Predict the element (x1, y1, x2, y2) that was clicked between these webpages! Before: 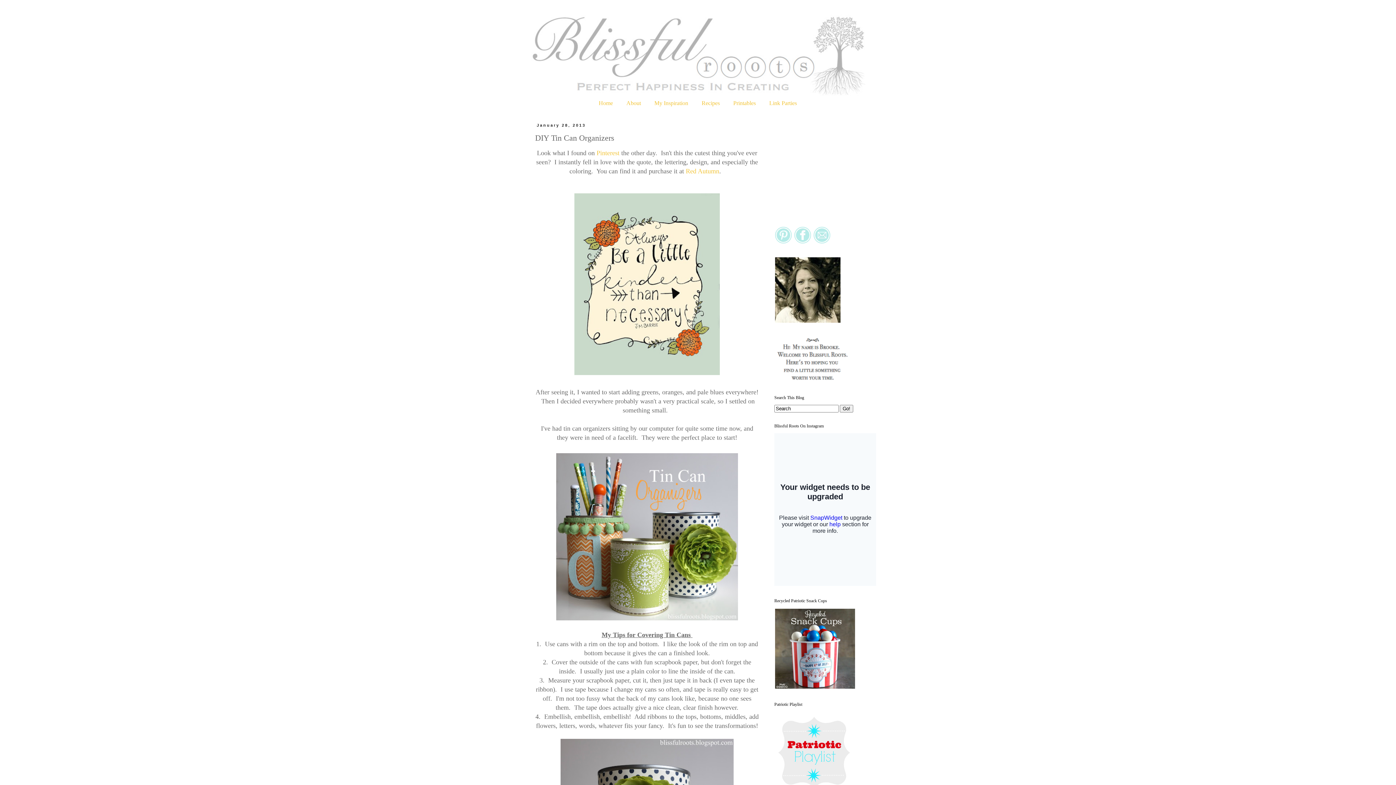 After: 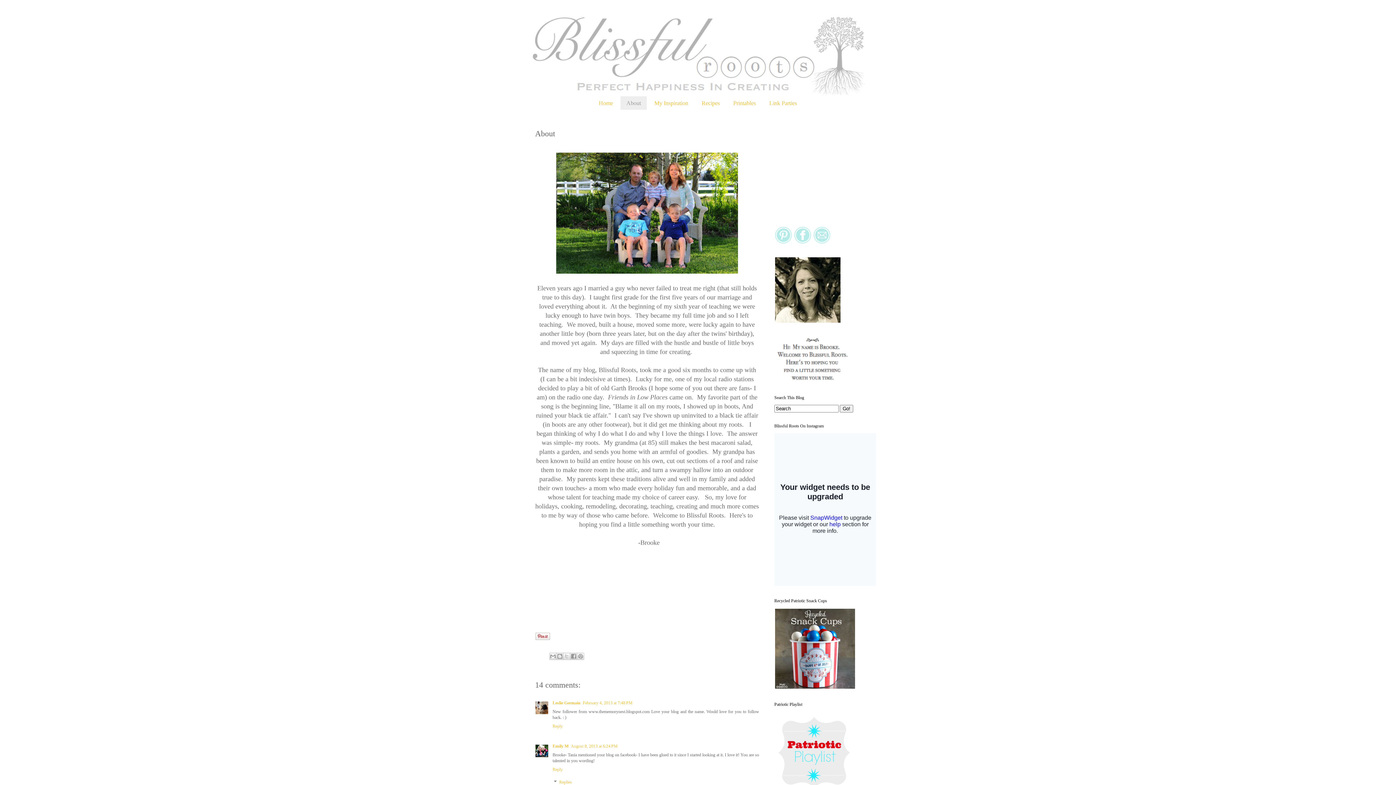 Action: label: About bbox: (620, 96, 647, 109)